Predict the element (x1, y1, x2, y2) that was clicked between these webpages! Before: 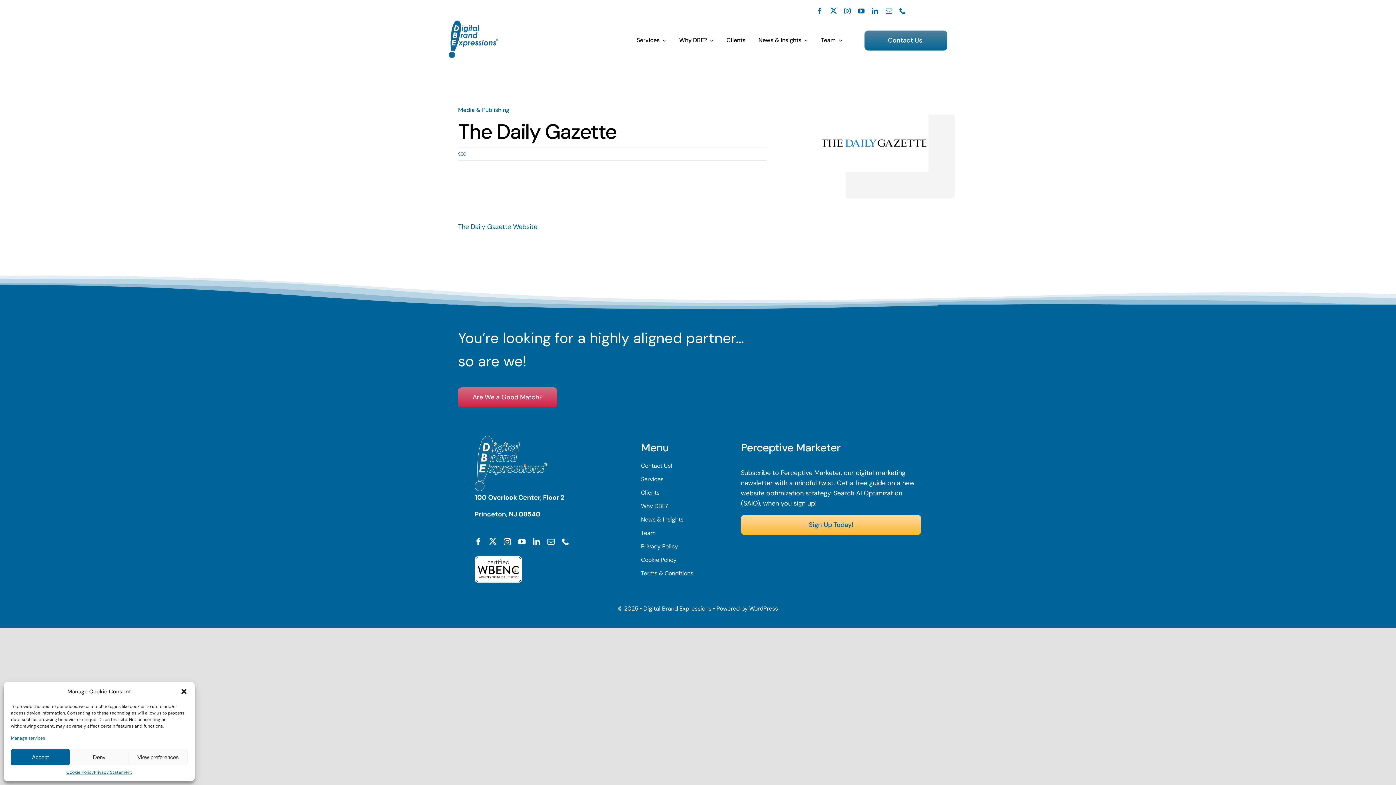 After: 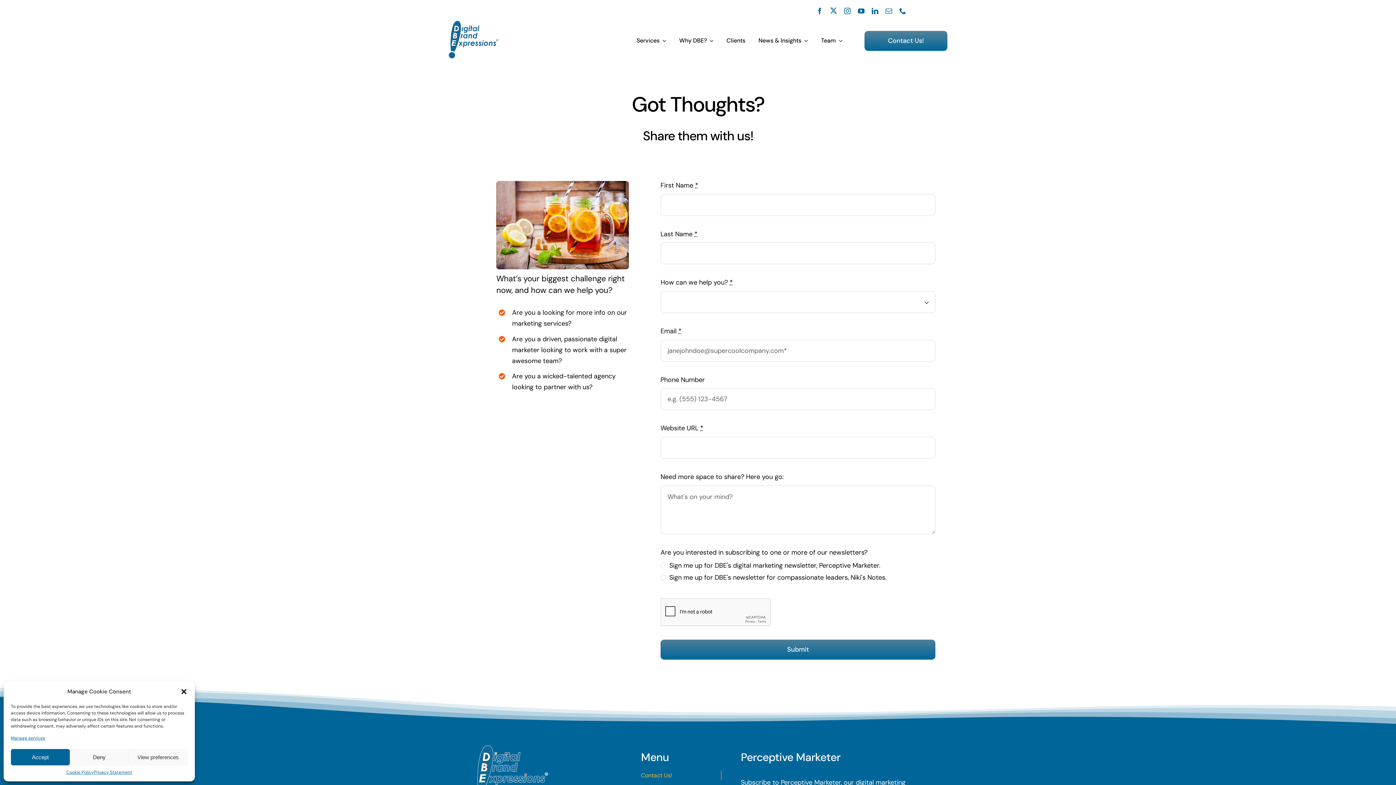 Action: bbox: (641, 461, 721, 470) label: Contact Us!